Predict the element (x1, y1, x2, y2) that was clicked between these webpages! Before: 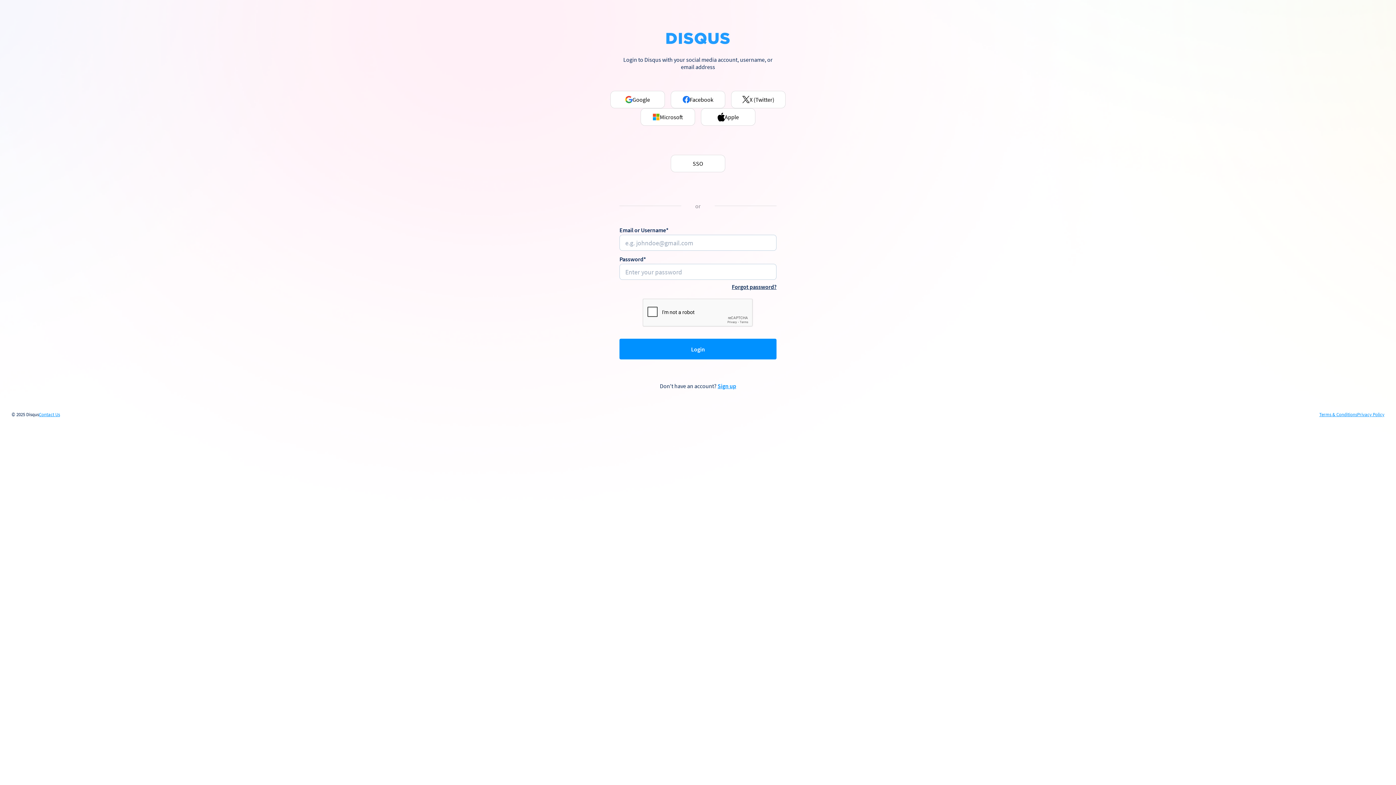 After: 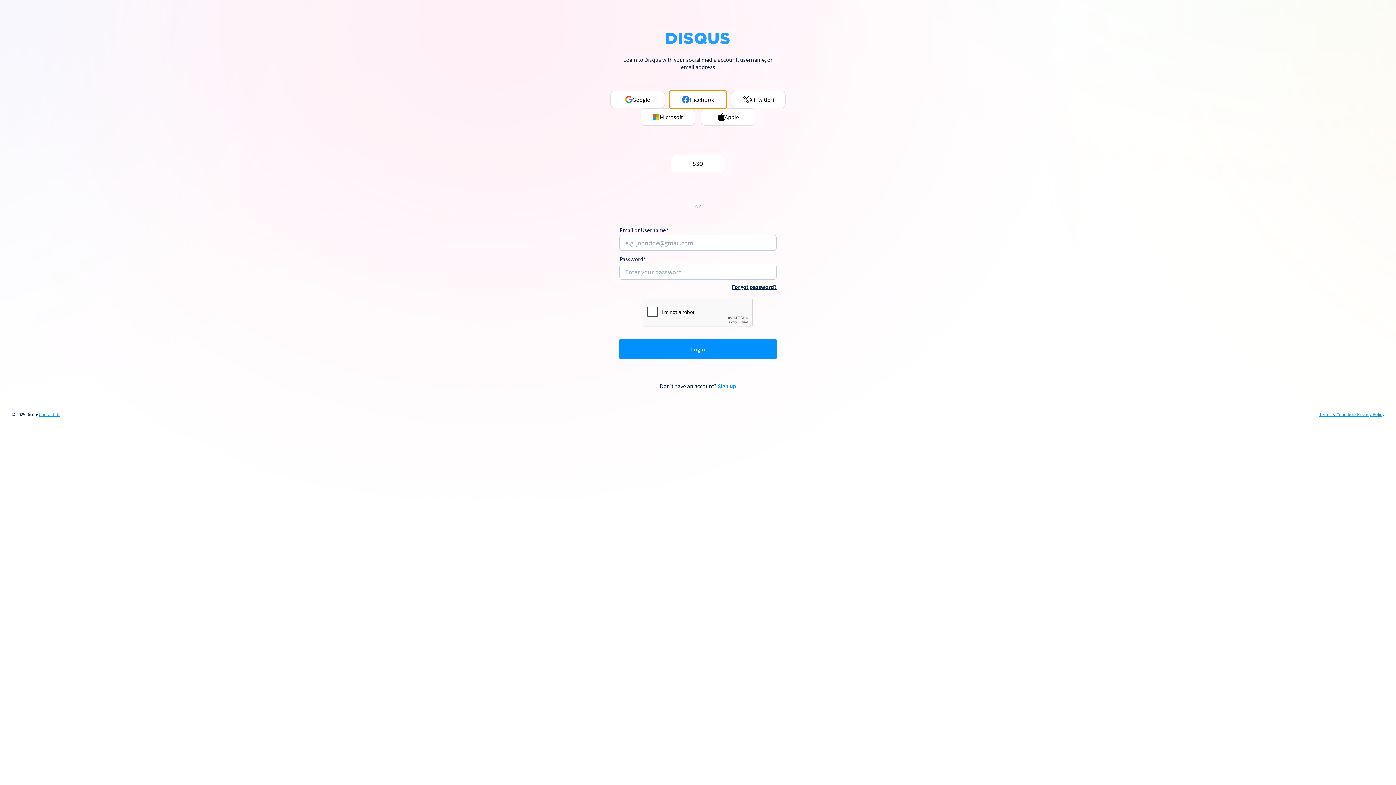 Action: bbox: (670, 90, 725, 108) label: Facebook